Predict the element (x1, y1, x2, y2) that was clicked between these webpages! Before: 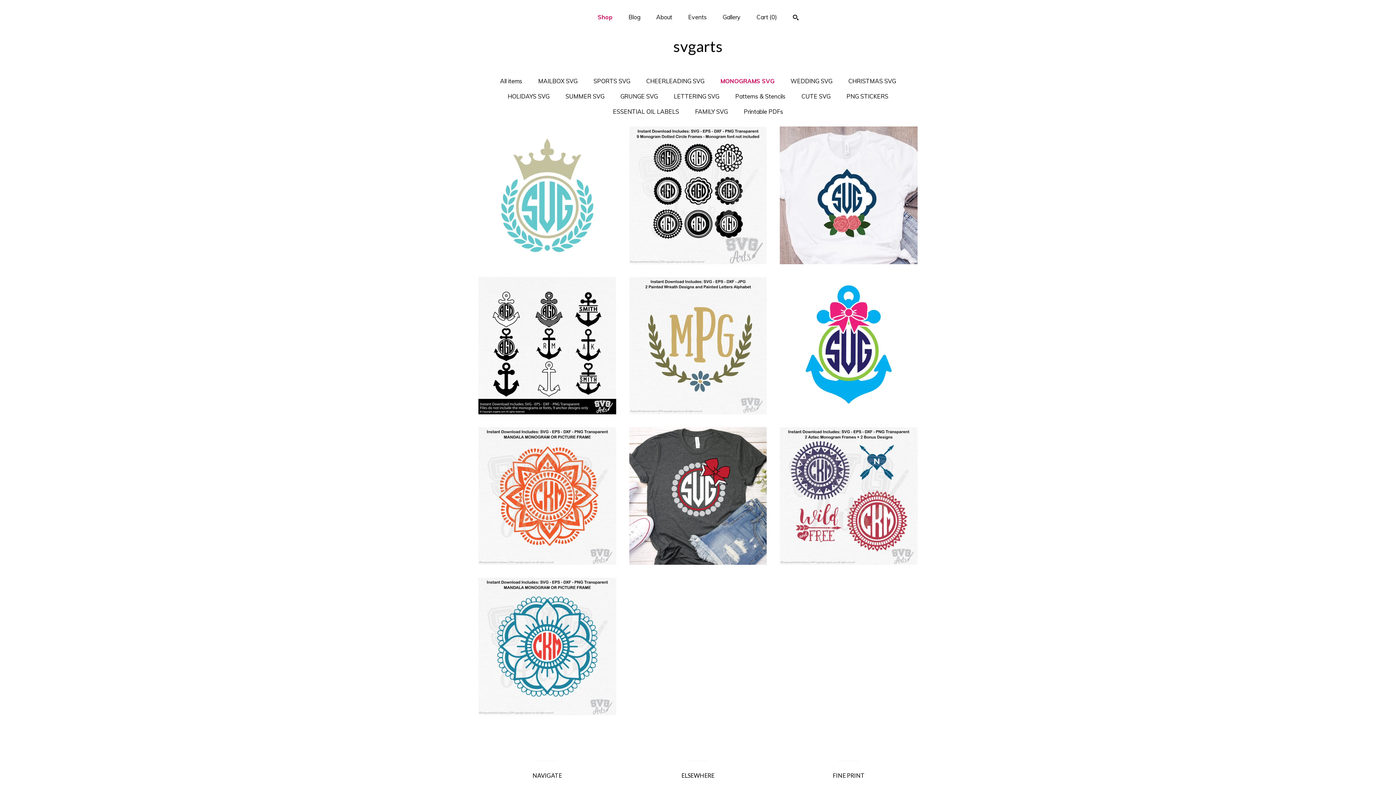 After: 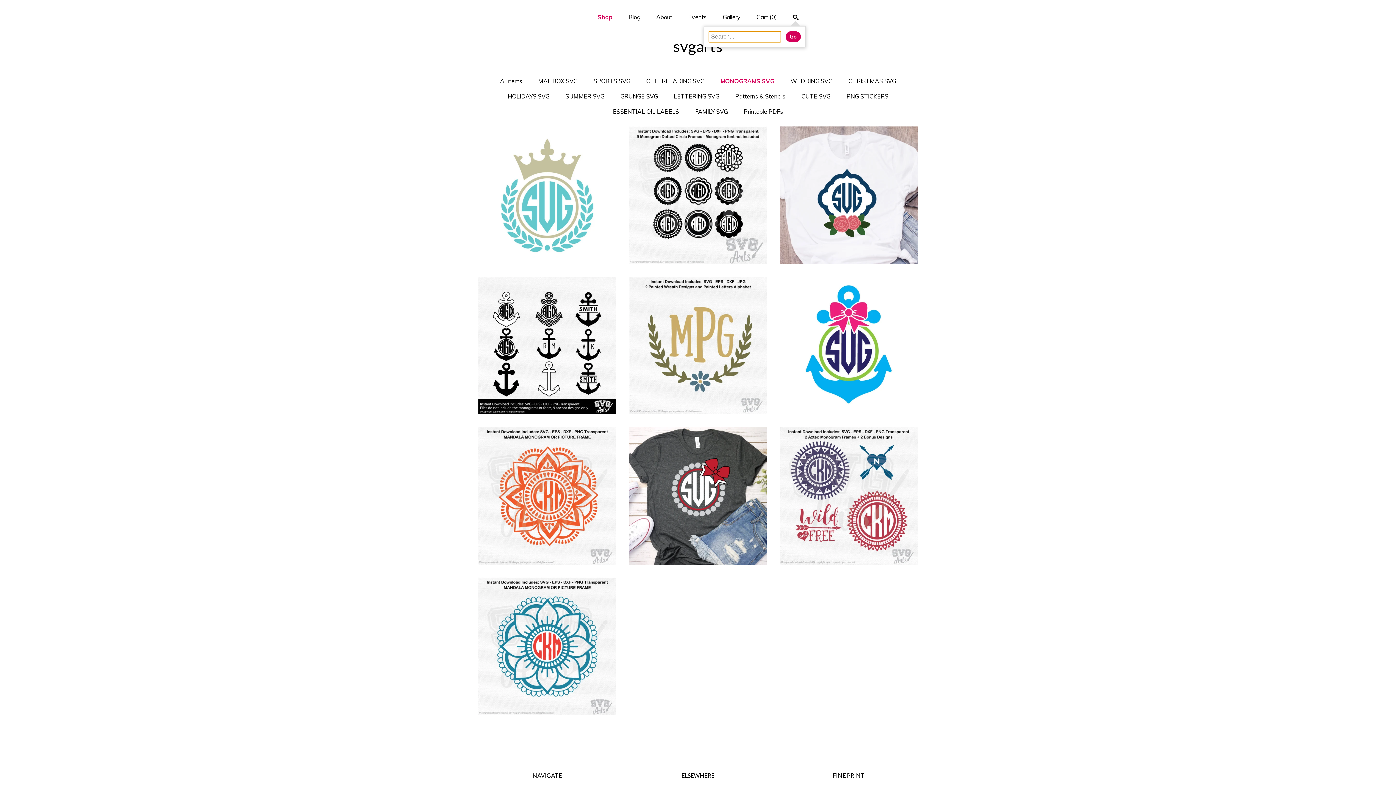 Action: label: Search bbox: (793, 14, 798, 22)